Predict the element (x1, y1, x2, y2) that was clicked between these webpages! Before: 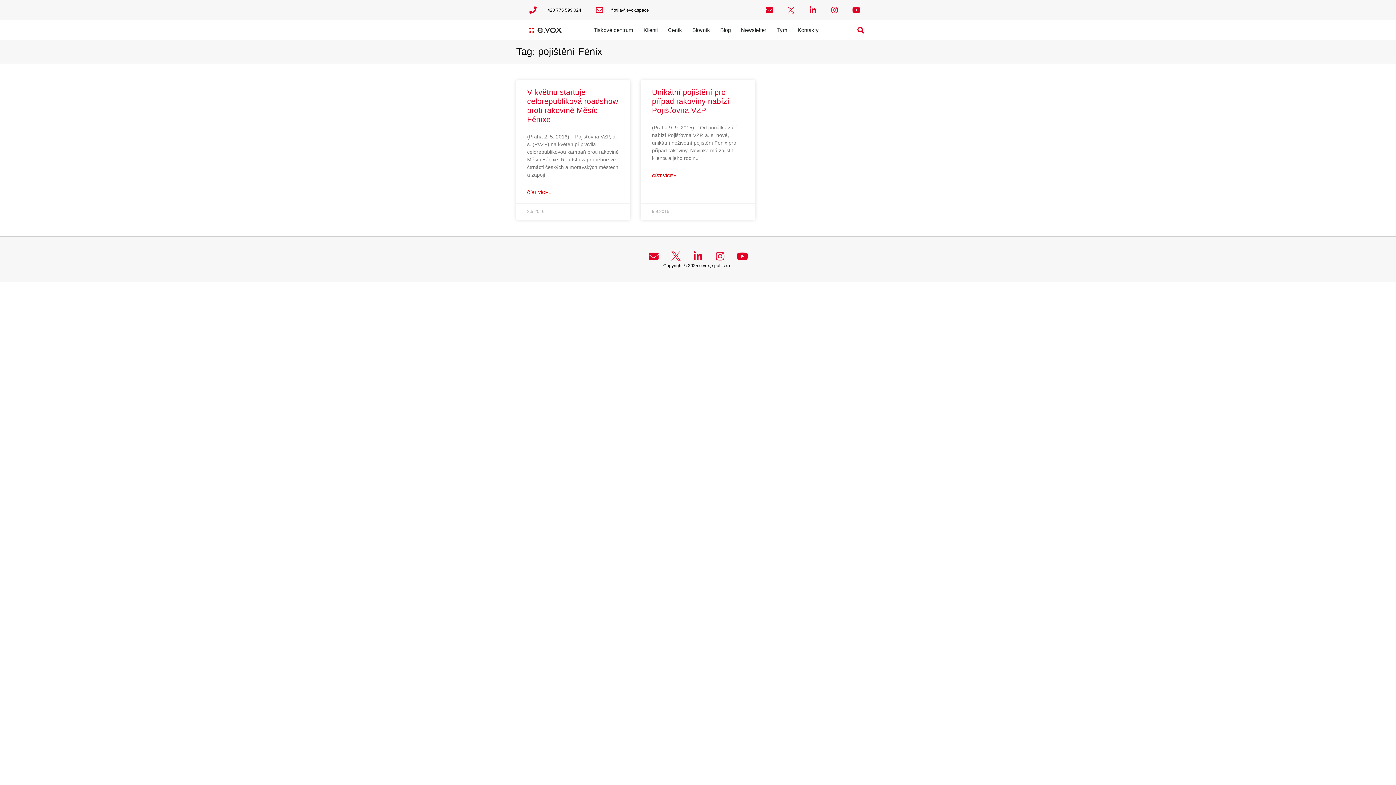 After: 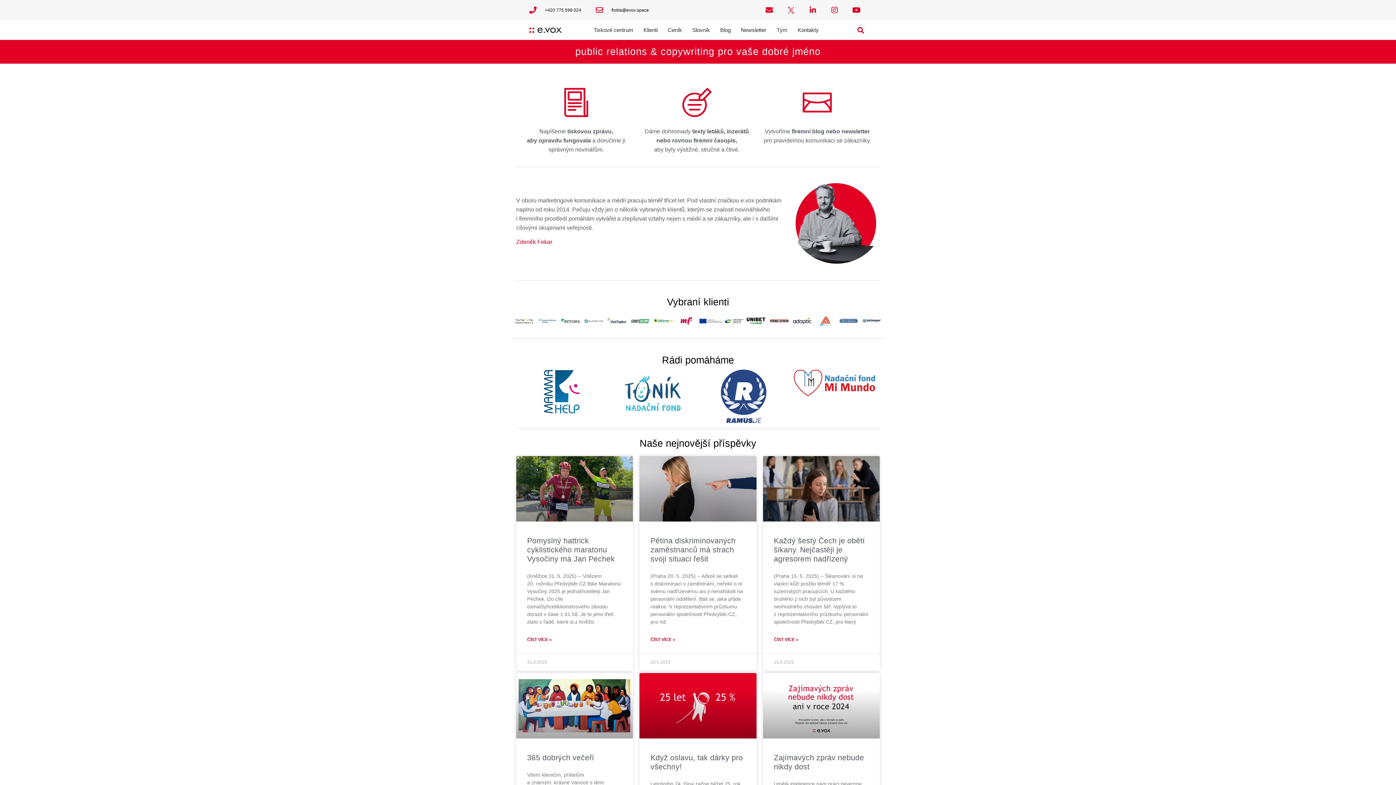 Action: bbox: (529, 25, 594, 34)